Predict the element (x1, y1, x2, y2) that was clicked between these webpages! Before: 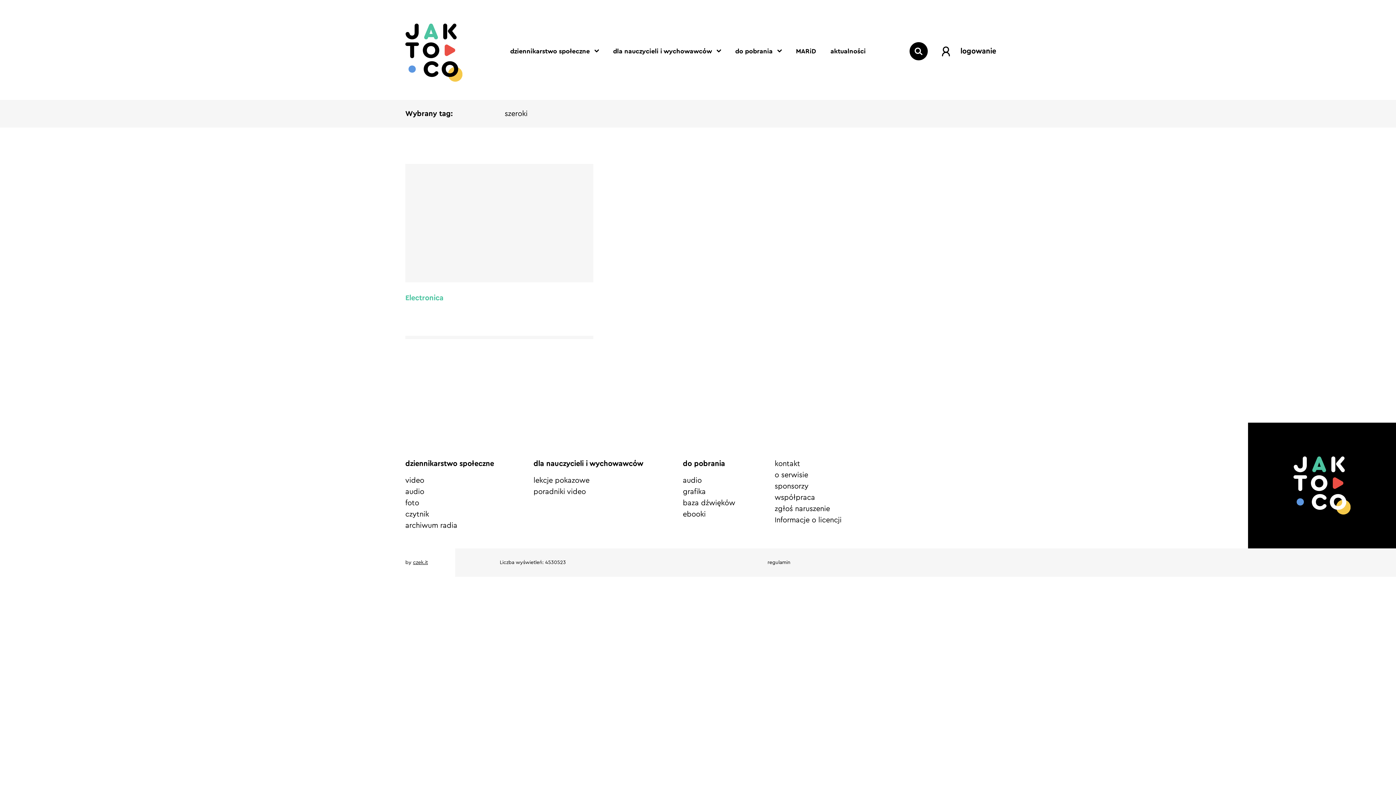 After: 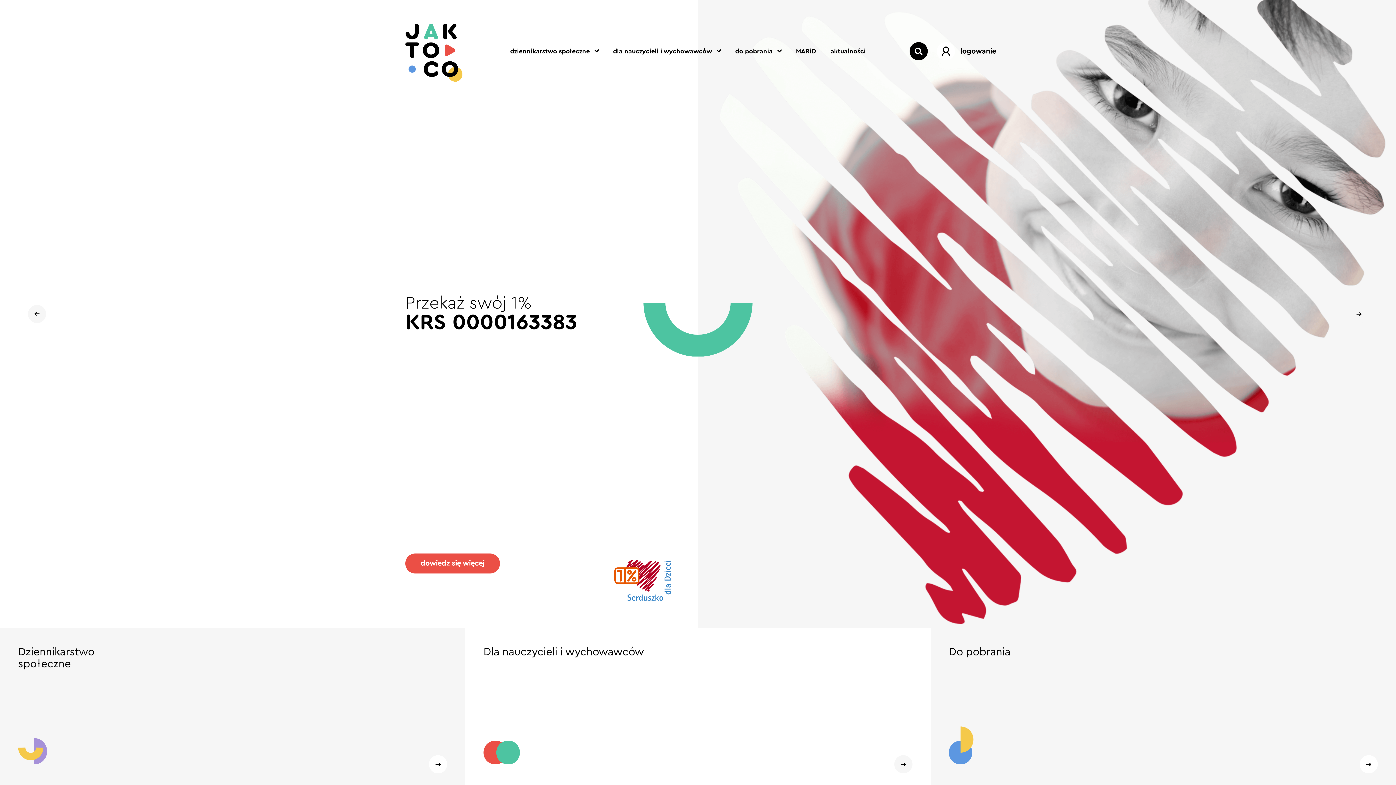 Action: bbox: (405, 23, 462, 81)